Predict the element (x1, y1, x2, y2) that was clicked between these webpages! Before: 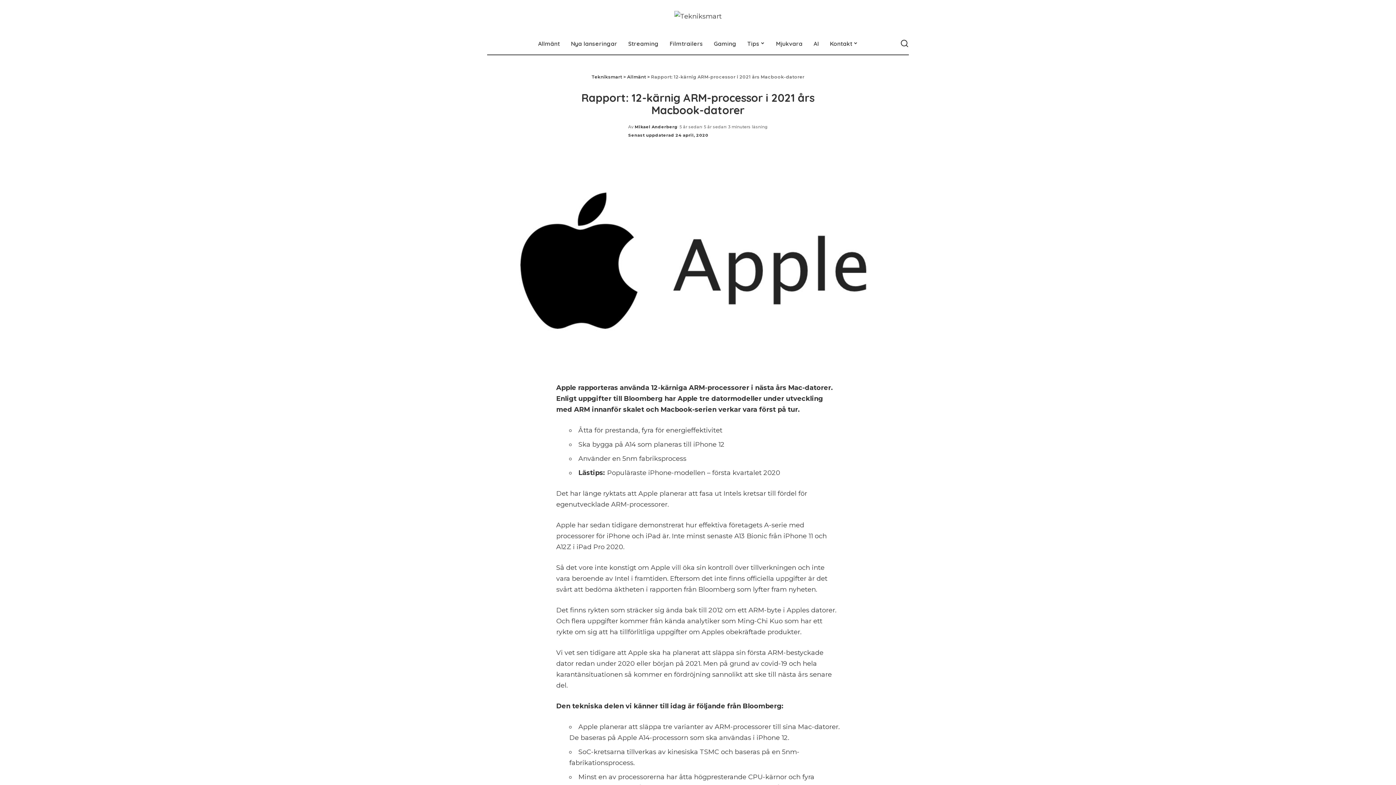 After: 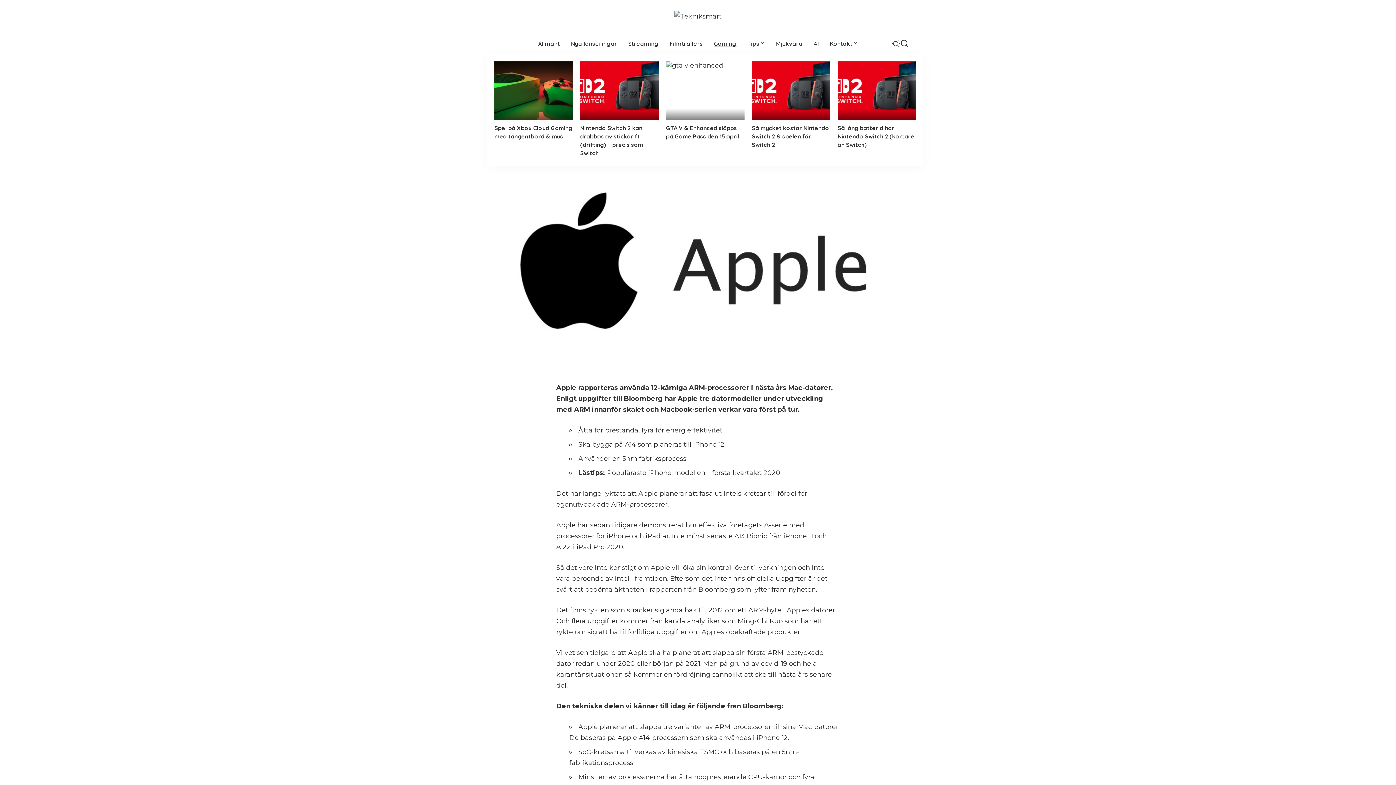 Action: label: Gaming bbox: (708, 32, 742, 54)